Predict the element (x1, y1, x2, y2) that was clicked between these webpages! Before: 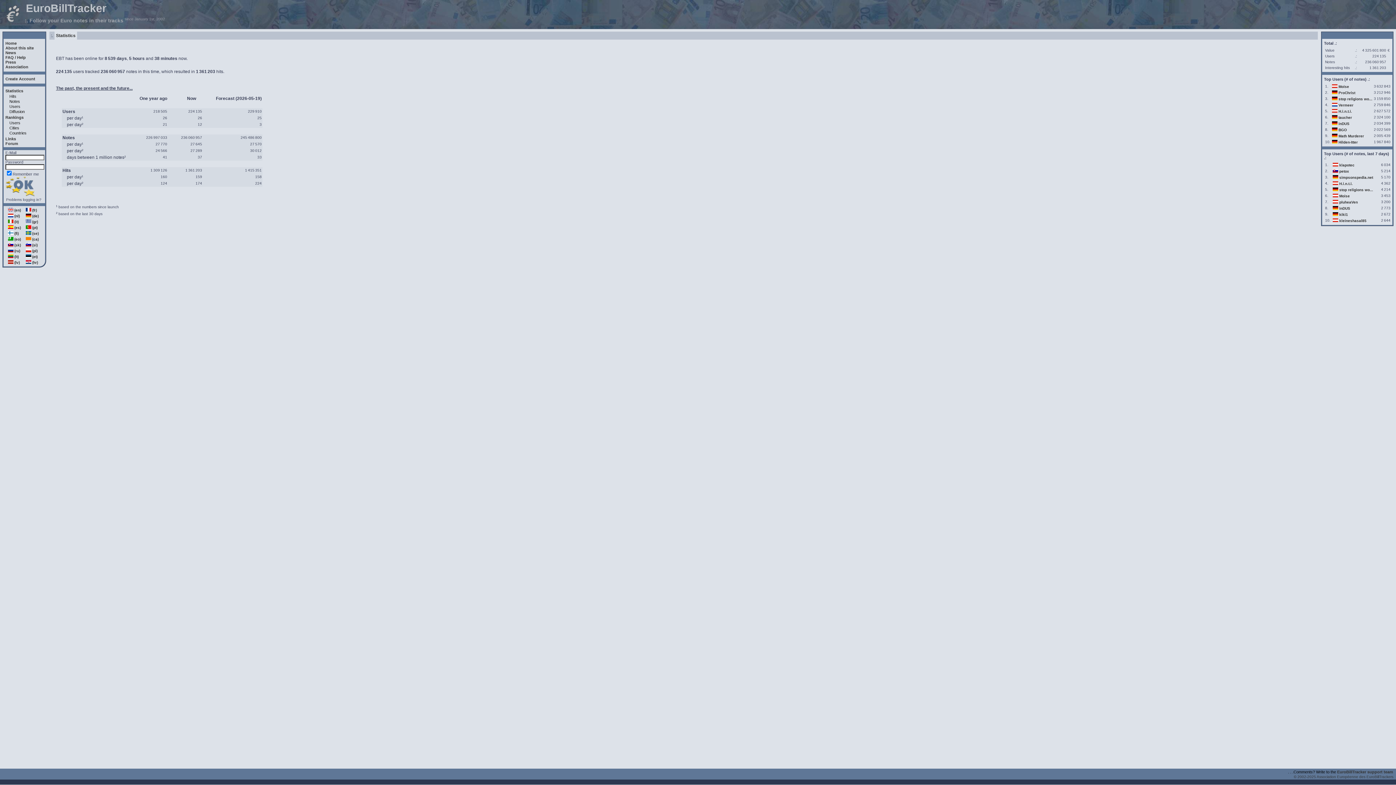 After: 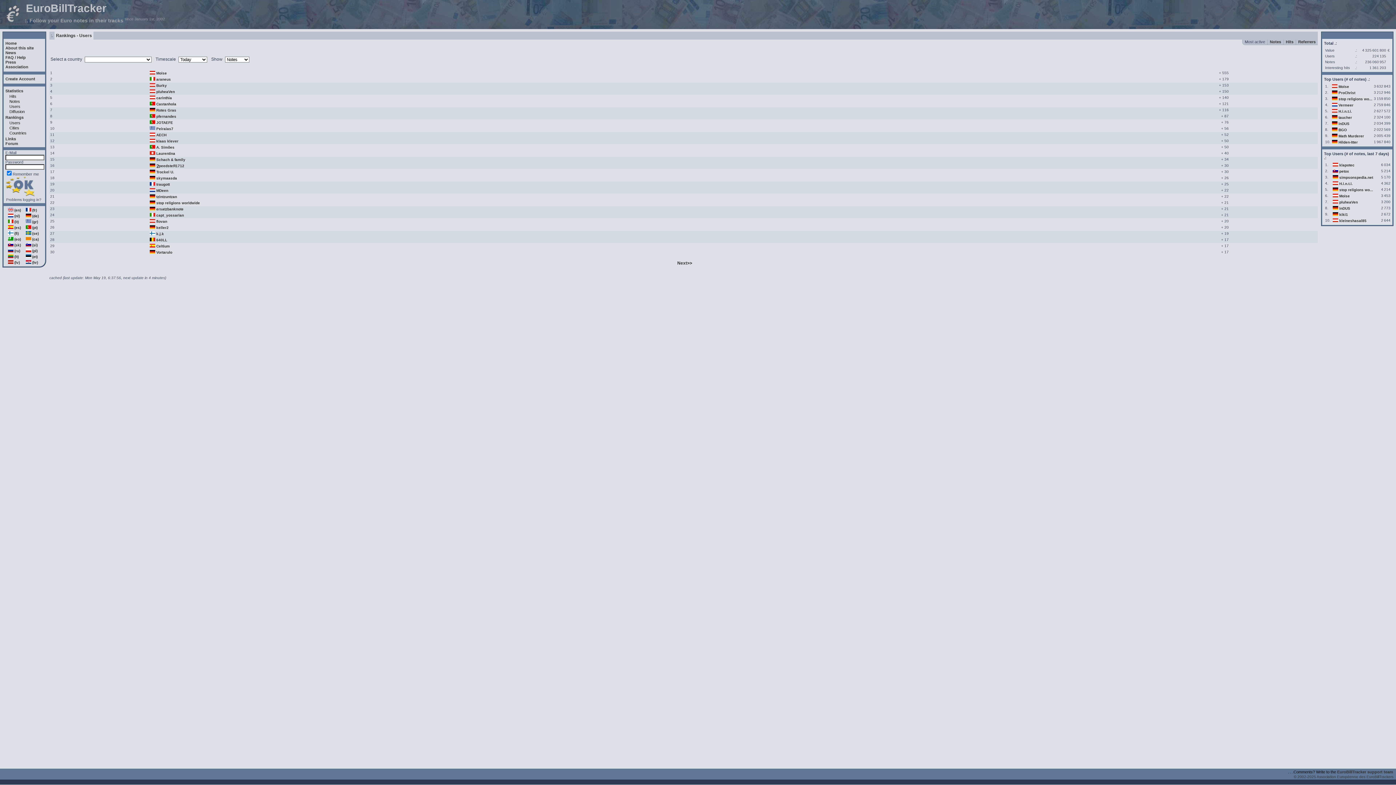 Action: label: Users bbox: (9, 120, 20, 125)